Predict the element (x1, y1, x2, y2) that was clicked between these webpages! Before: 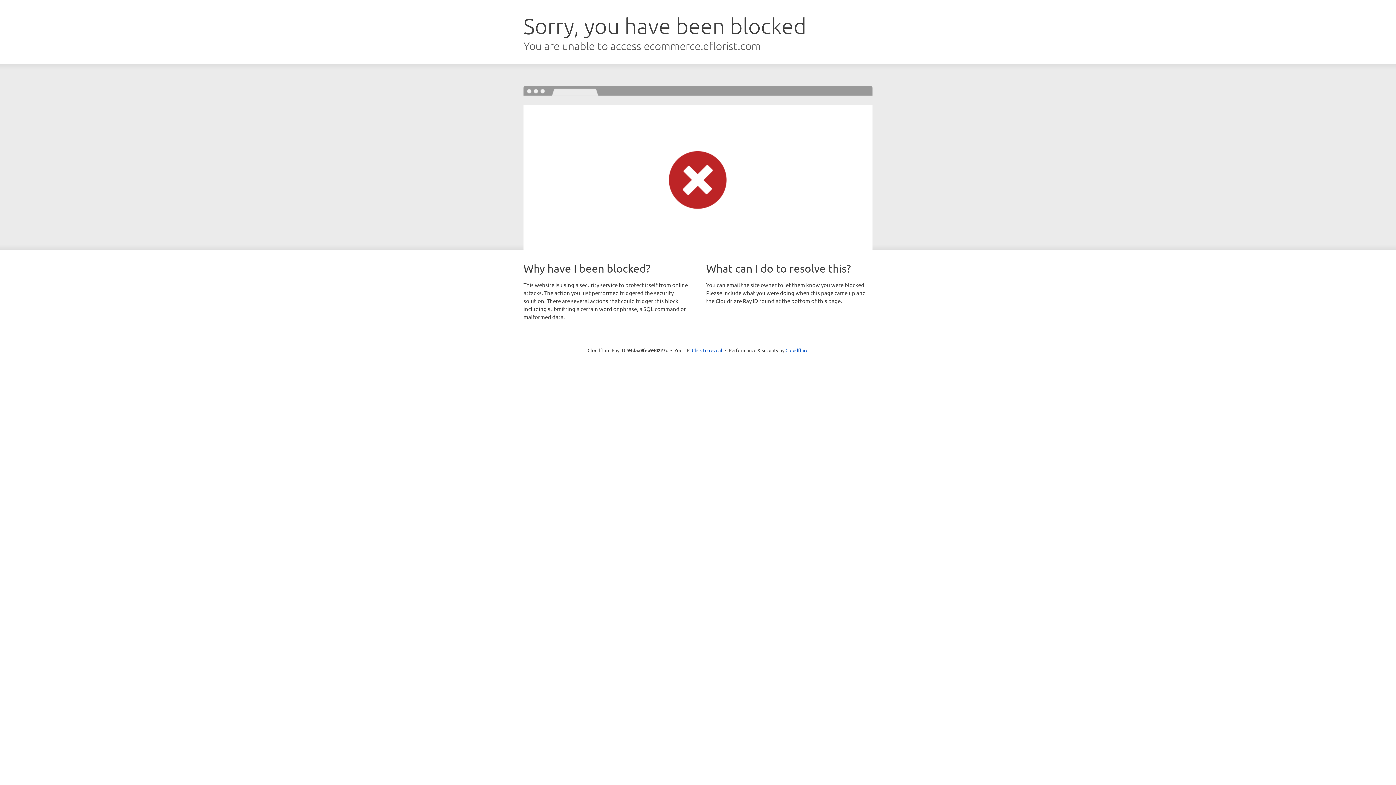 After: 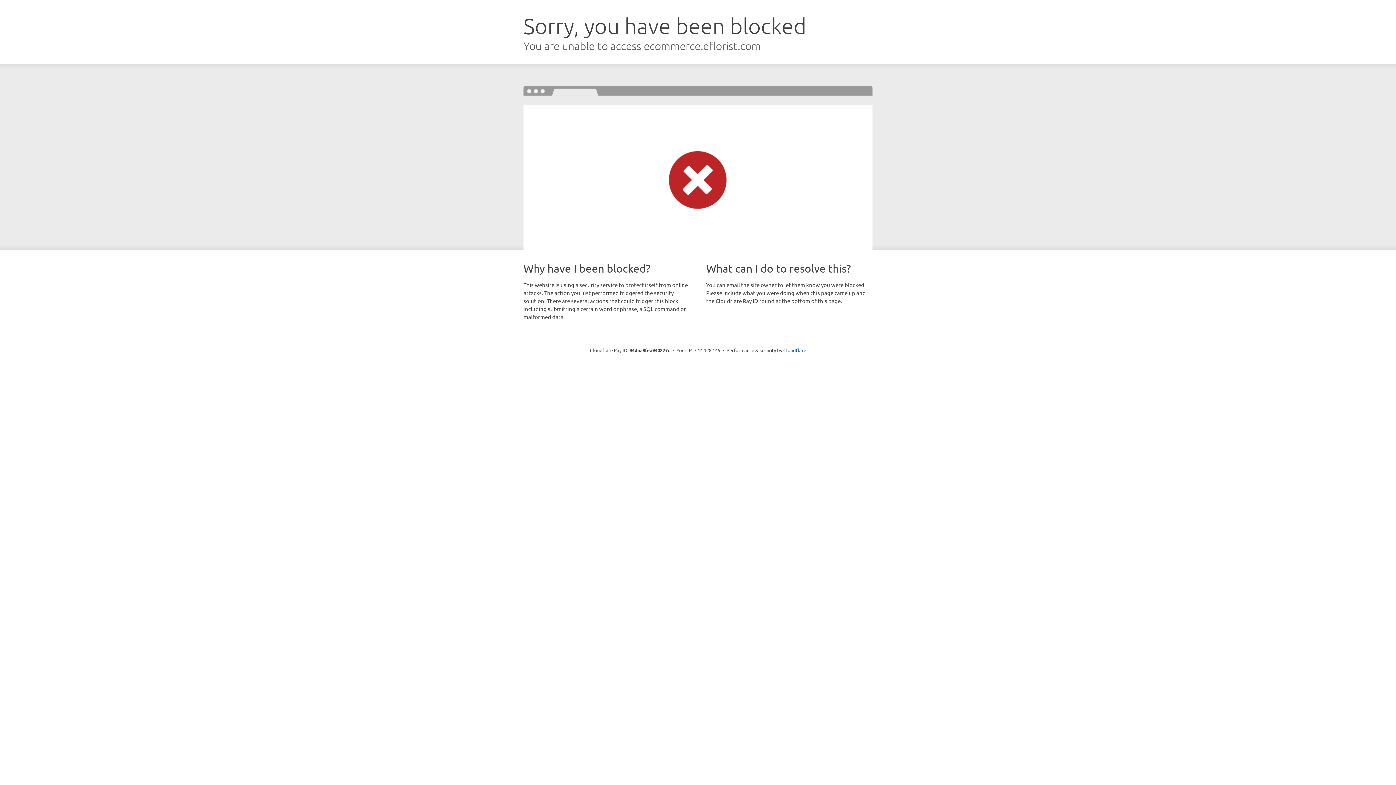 Action: label: Click to reveal bbox: (692, 346, 722, 353)